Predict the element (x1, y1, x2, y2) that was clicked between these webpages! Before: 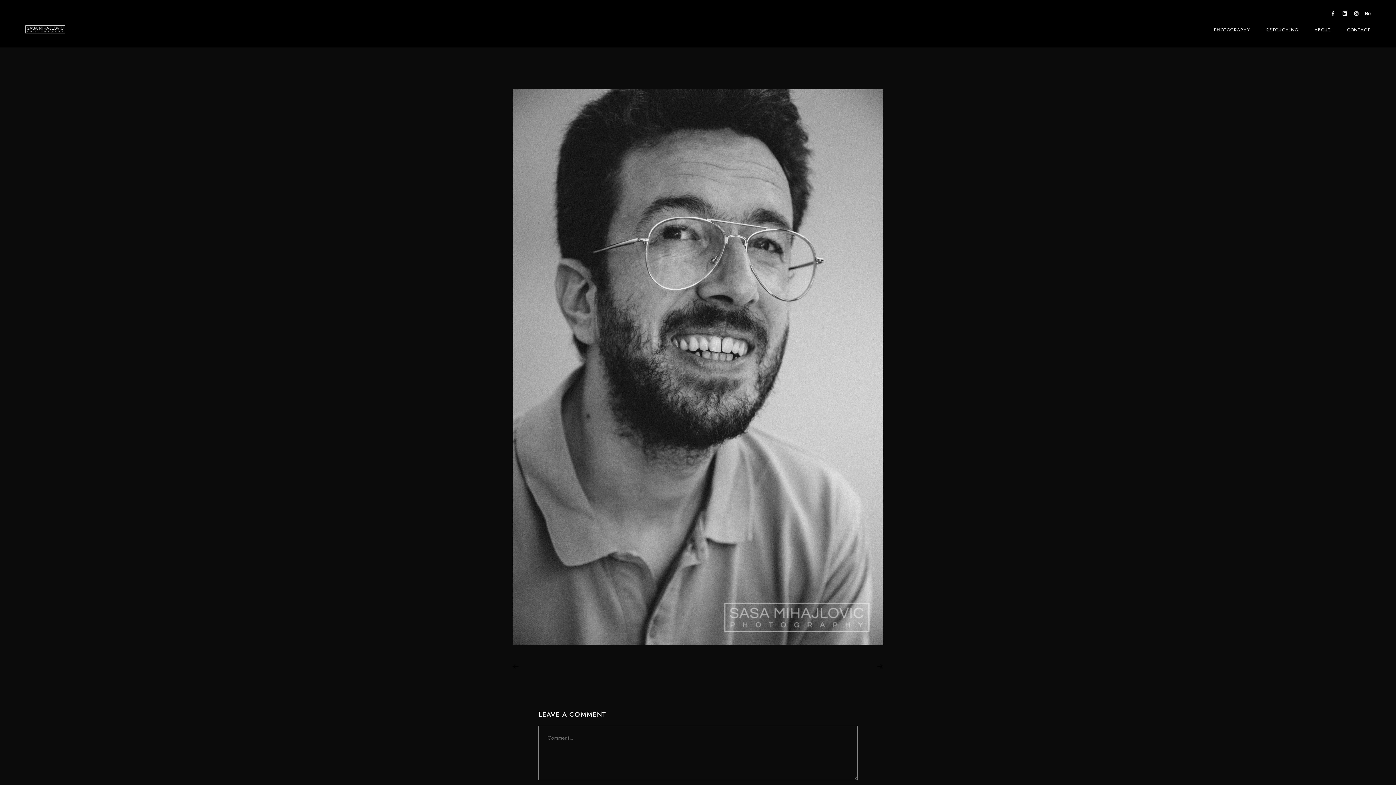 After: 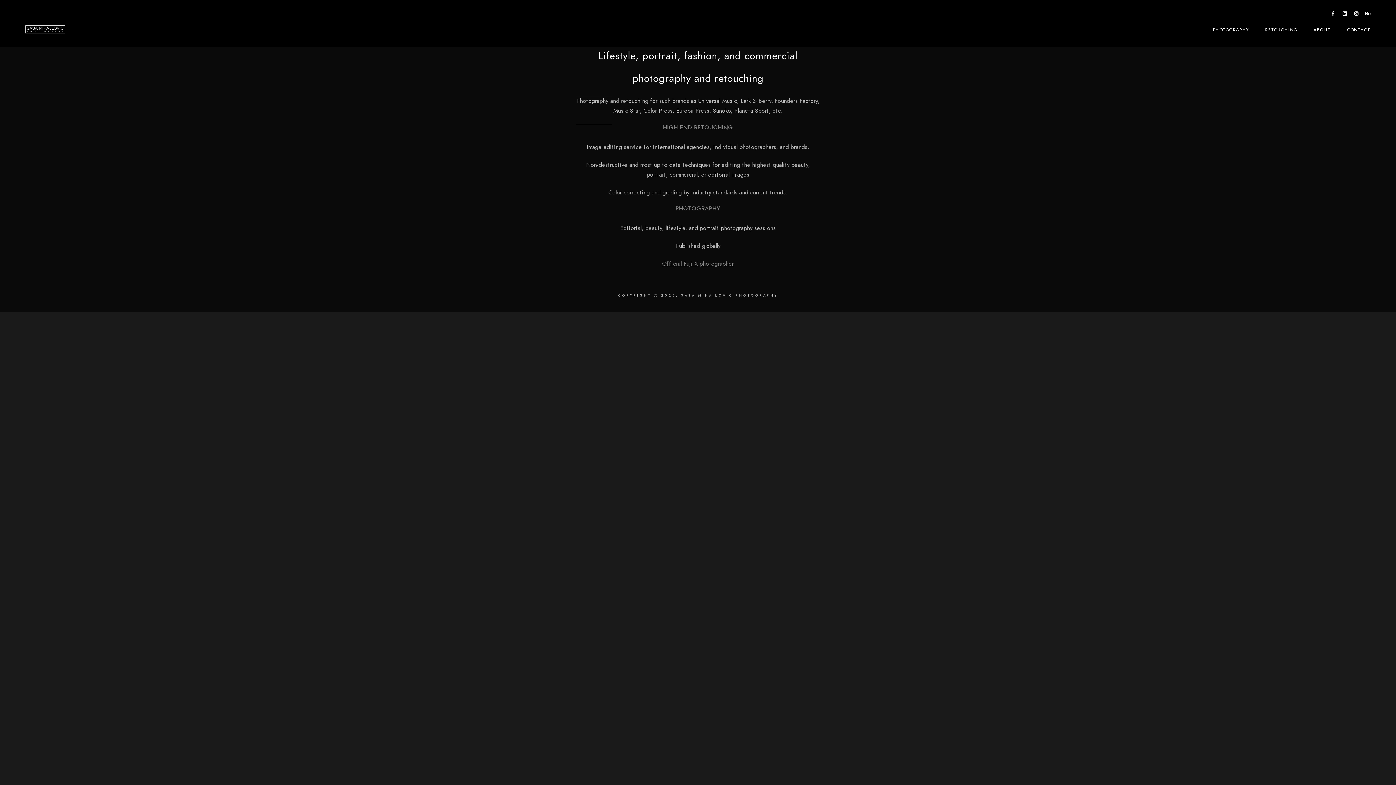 Action: label: ABOUT bbox: (1314, 11, 1331, 48)